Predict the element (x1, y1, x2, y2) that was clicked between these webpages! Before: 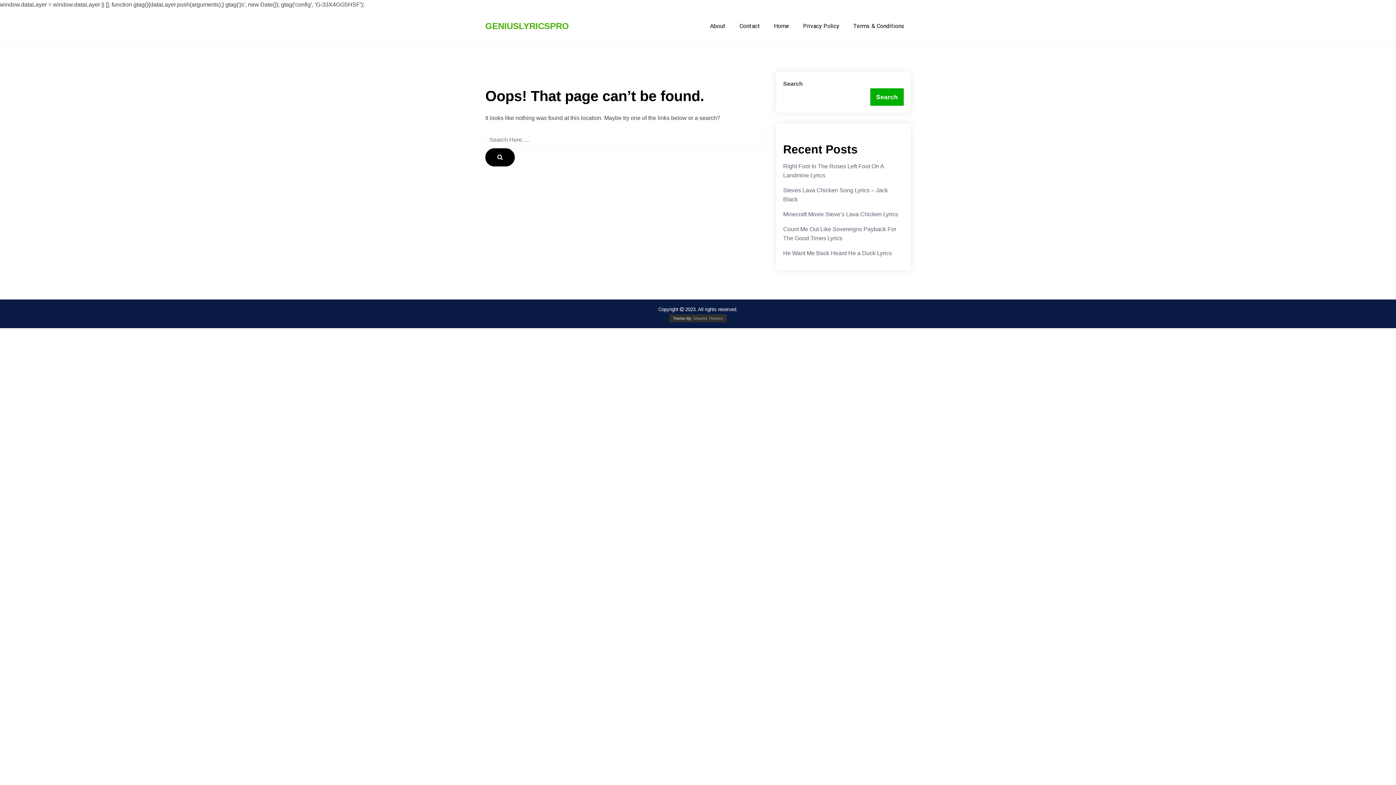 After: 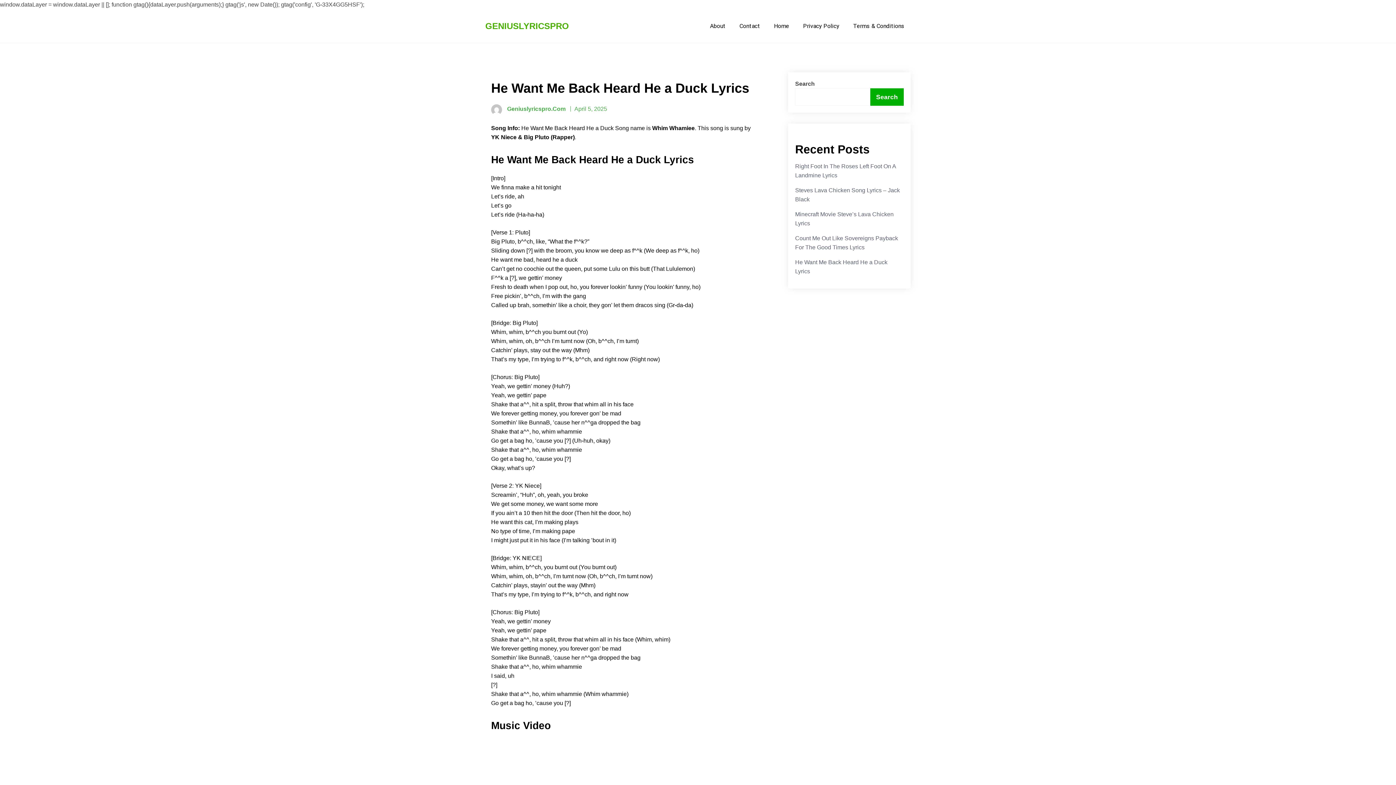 Action: label: He Want Me Back Heard He a Duck Lyrics bbox: (783, 250, 892, 256)